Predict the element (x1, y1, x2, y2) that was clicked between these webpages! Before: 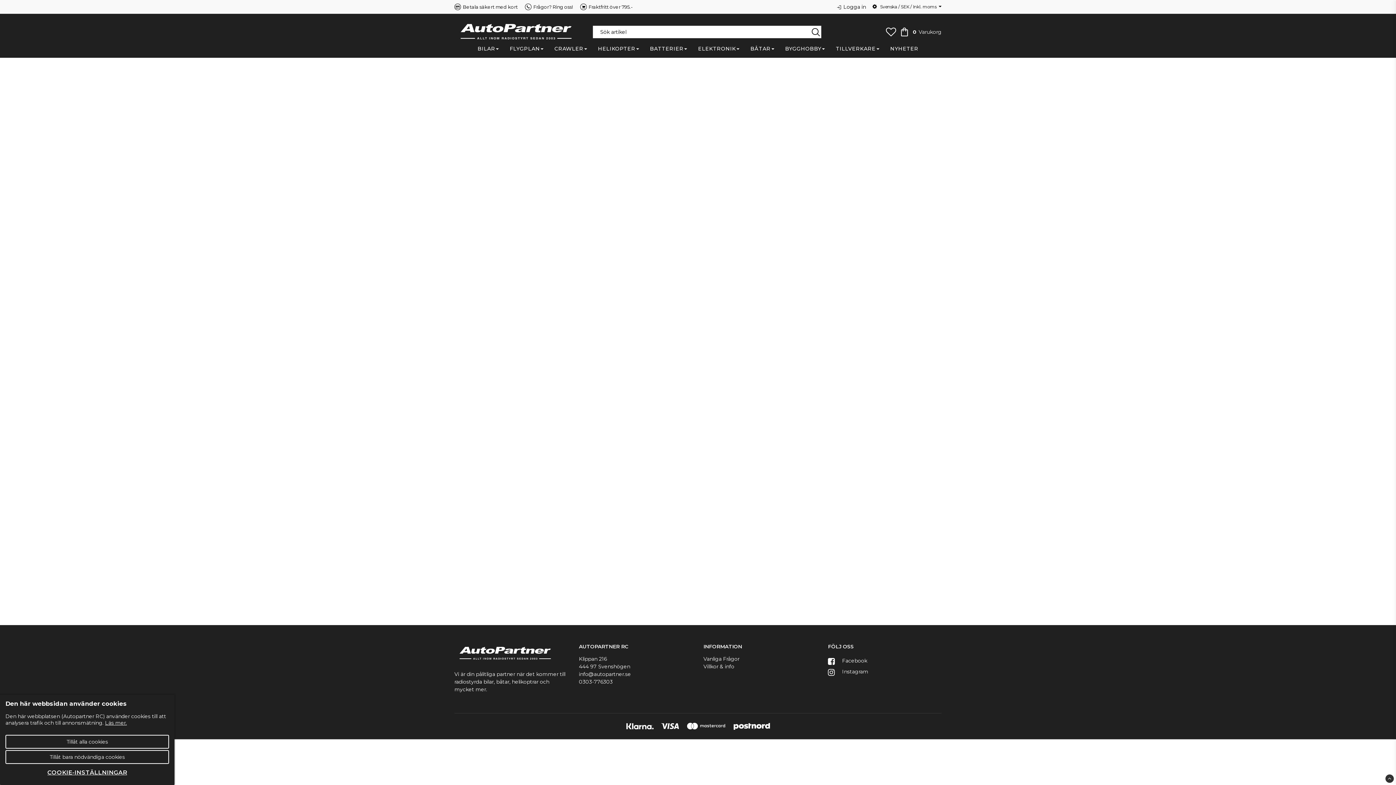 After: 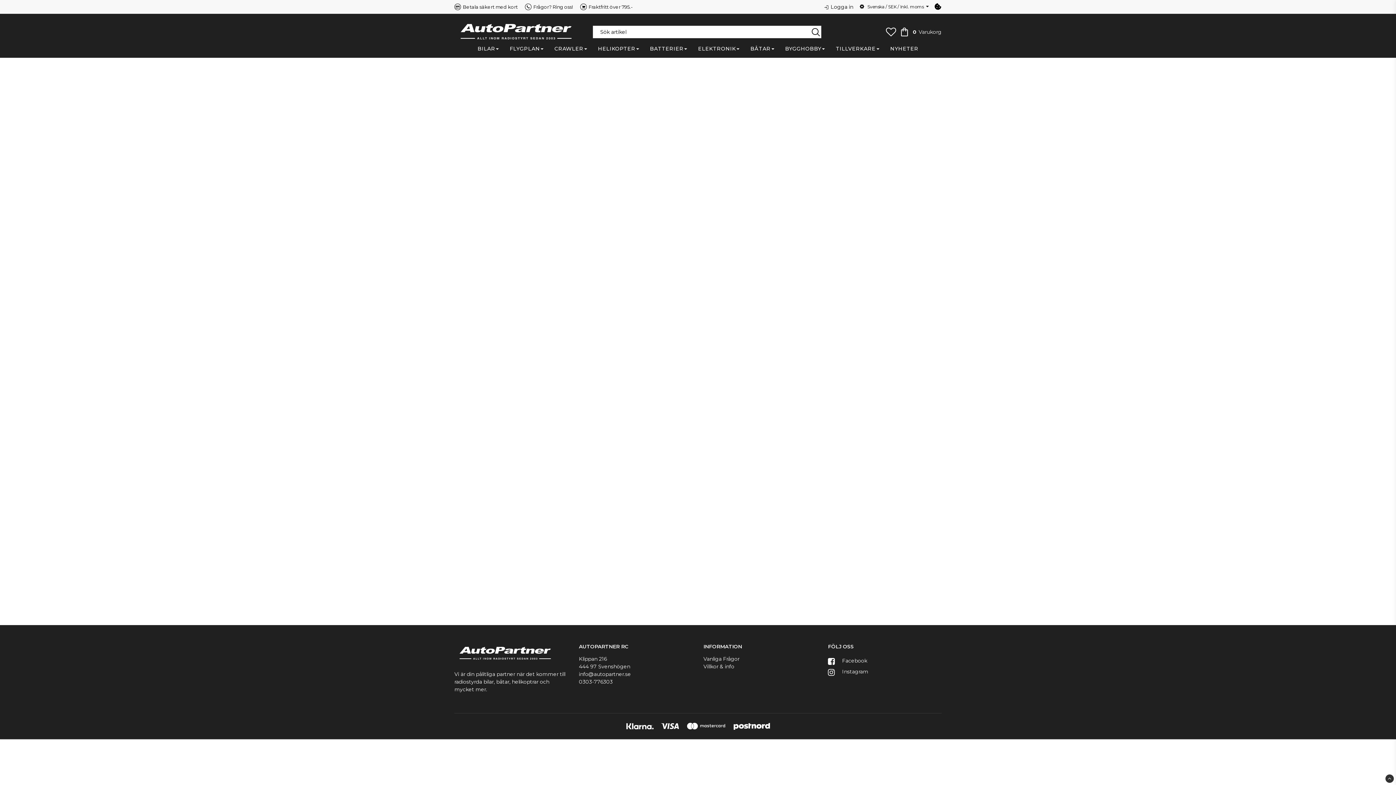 Action: label: Tillåt alla cookies bbox: (5, 735, 169, 749)